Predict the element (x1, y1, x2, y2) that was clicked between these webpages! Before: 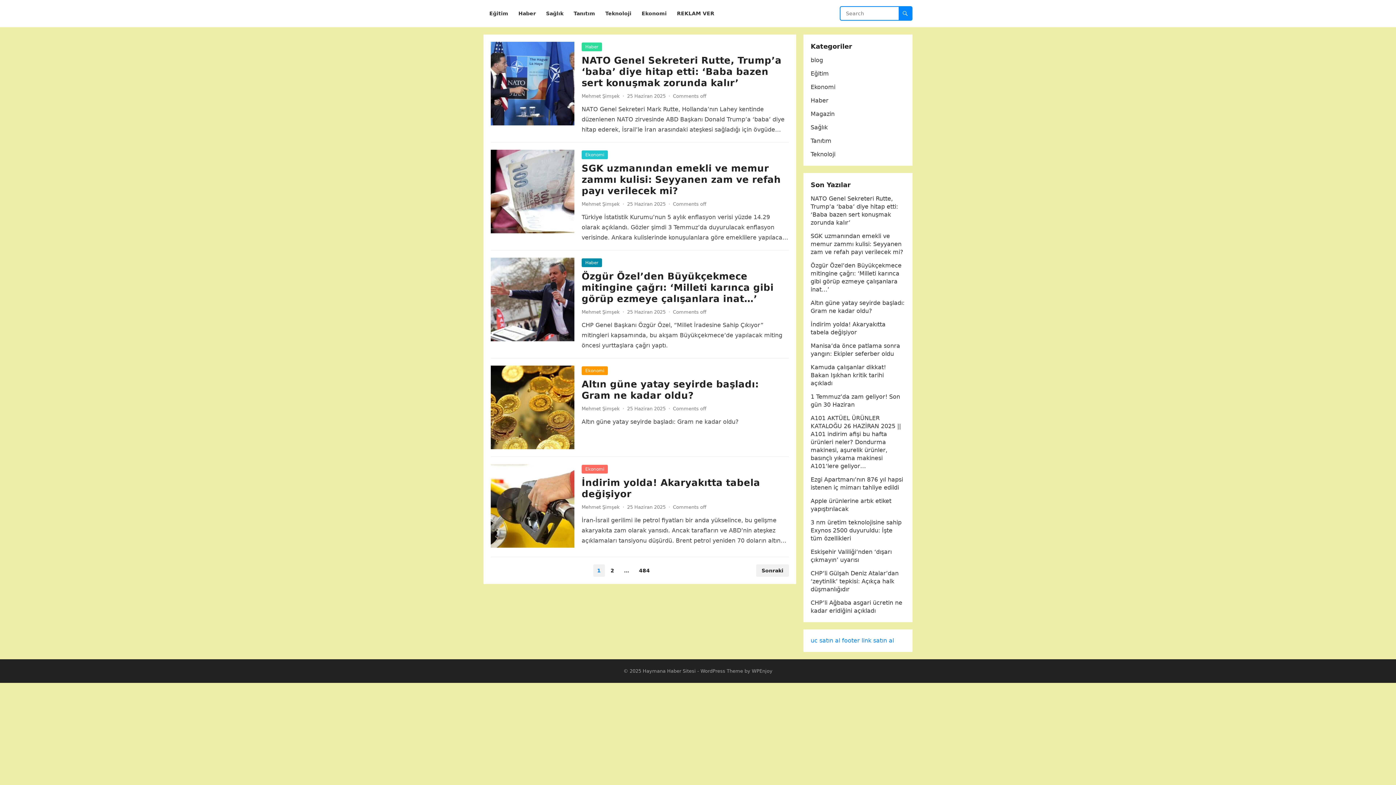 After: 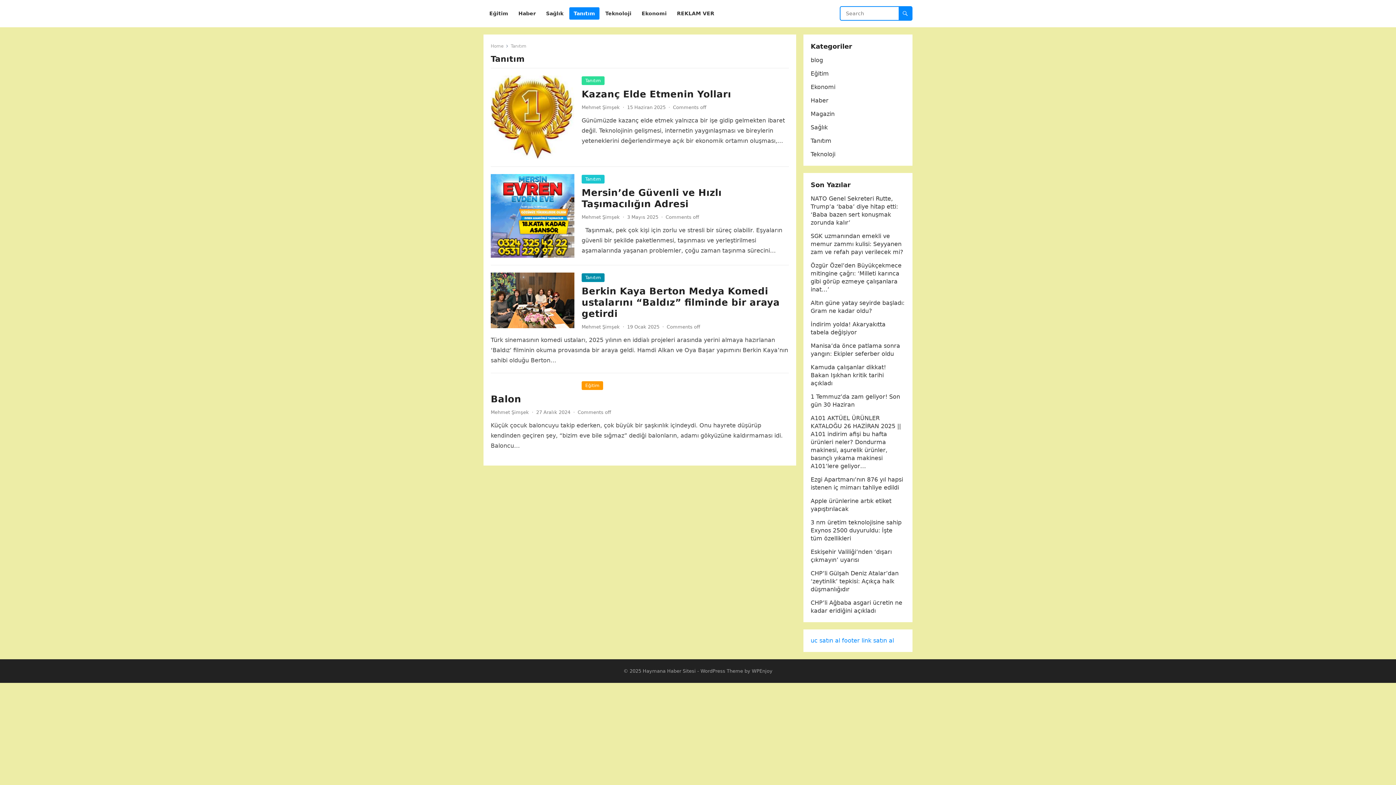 Action: label: Tanıtım bbox: (569, 0, 599, 27)